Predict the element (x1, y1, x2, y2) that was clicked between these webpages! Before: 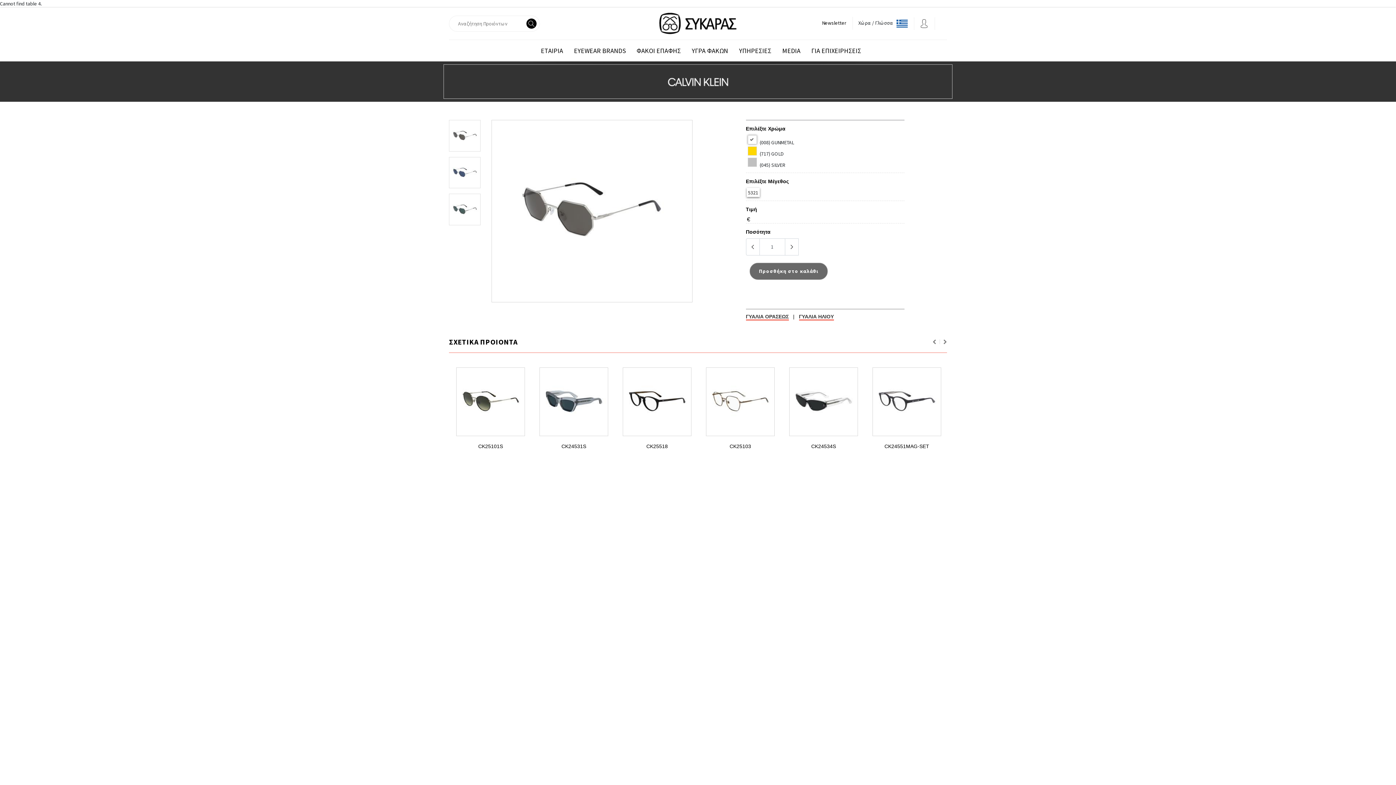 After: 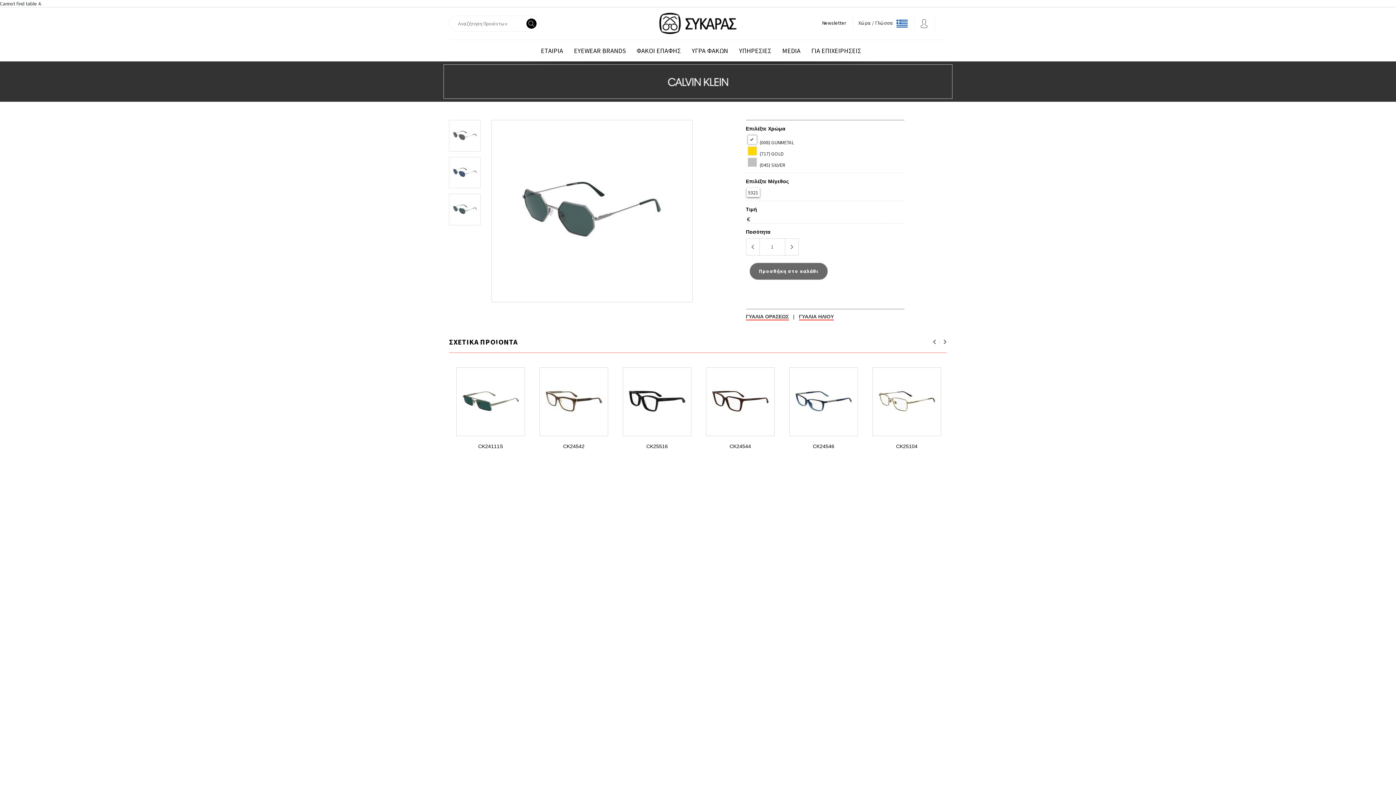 Action: bbox: (449, 205, 480, 212)